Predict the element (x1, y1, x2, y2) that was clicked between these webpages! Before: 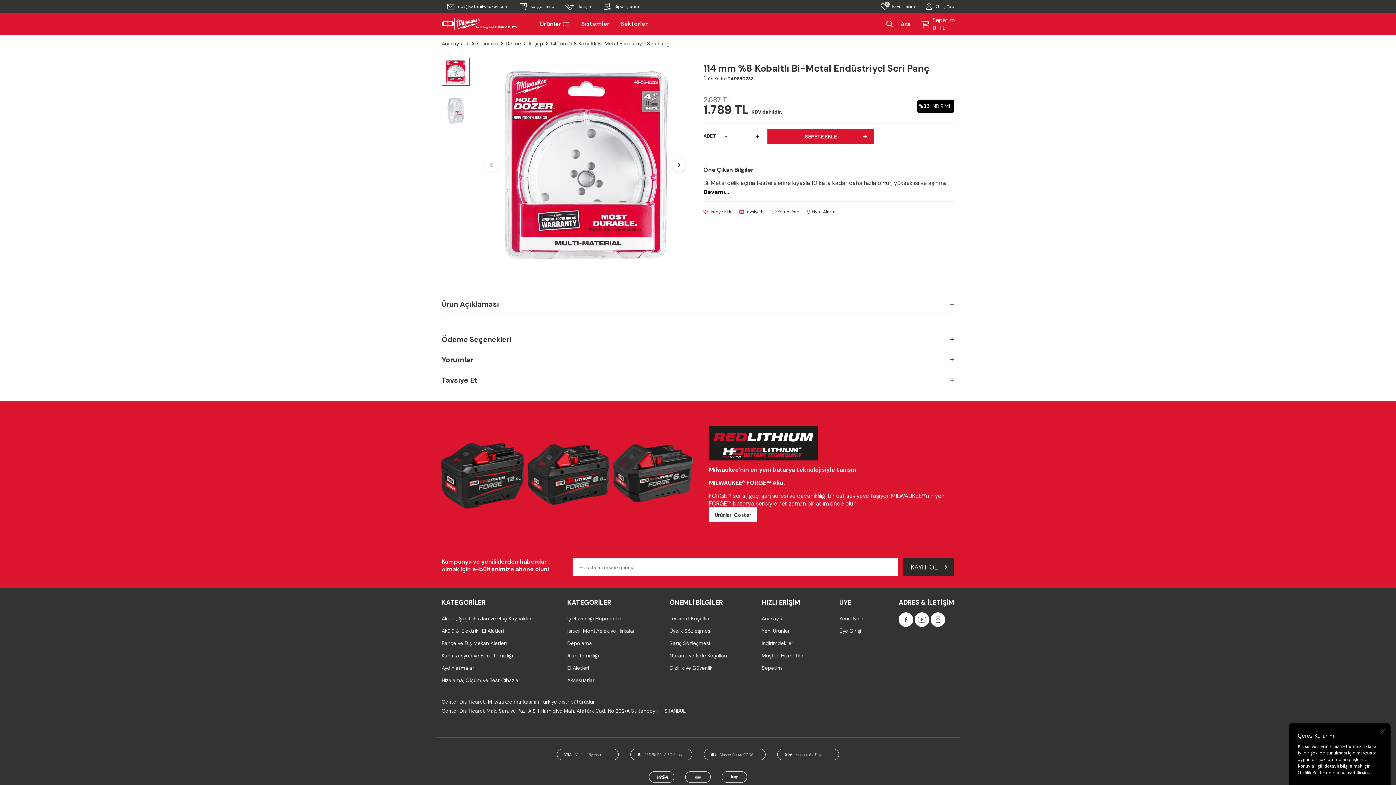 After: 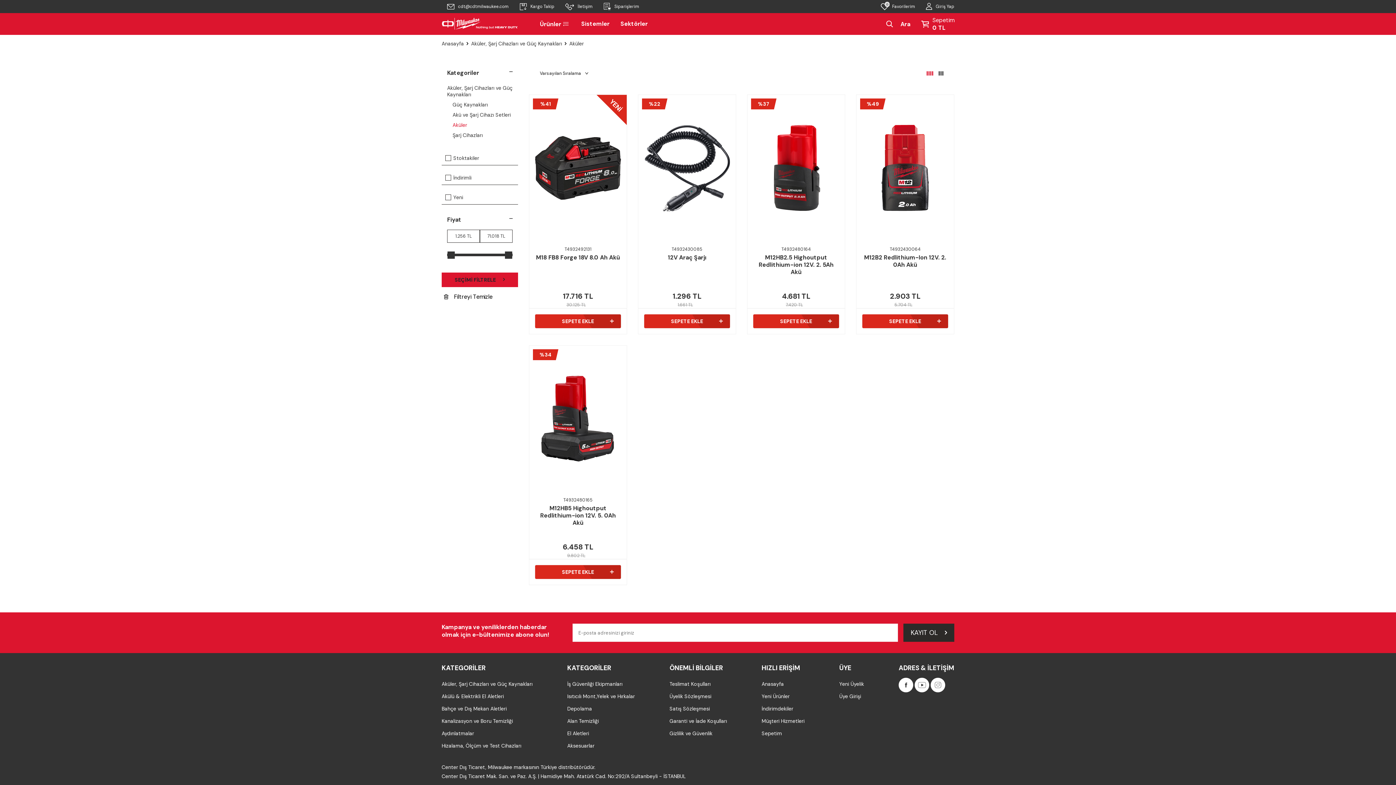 Action: bbox: (436, 401, 698, 547)